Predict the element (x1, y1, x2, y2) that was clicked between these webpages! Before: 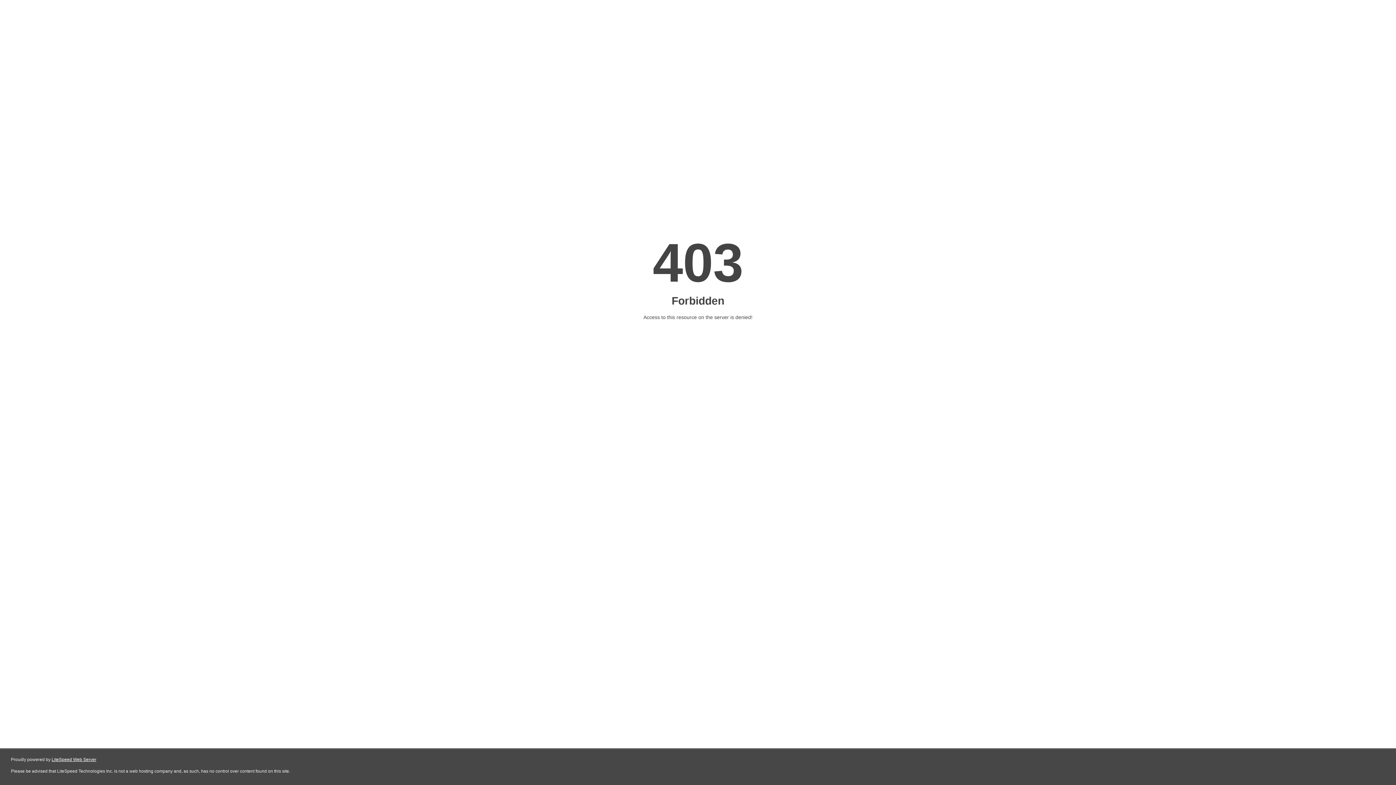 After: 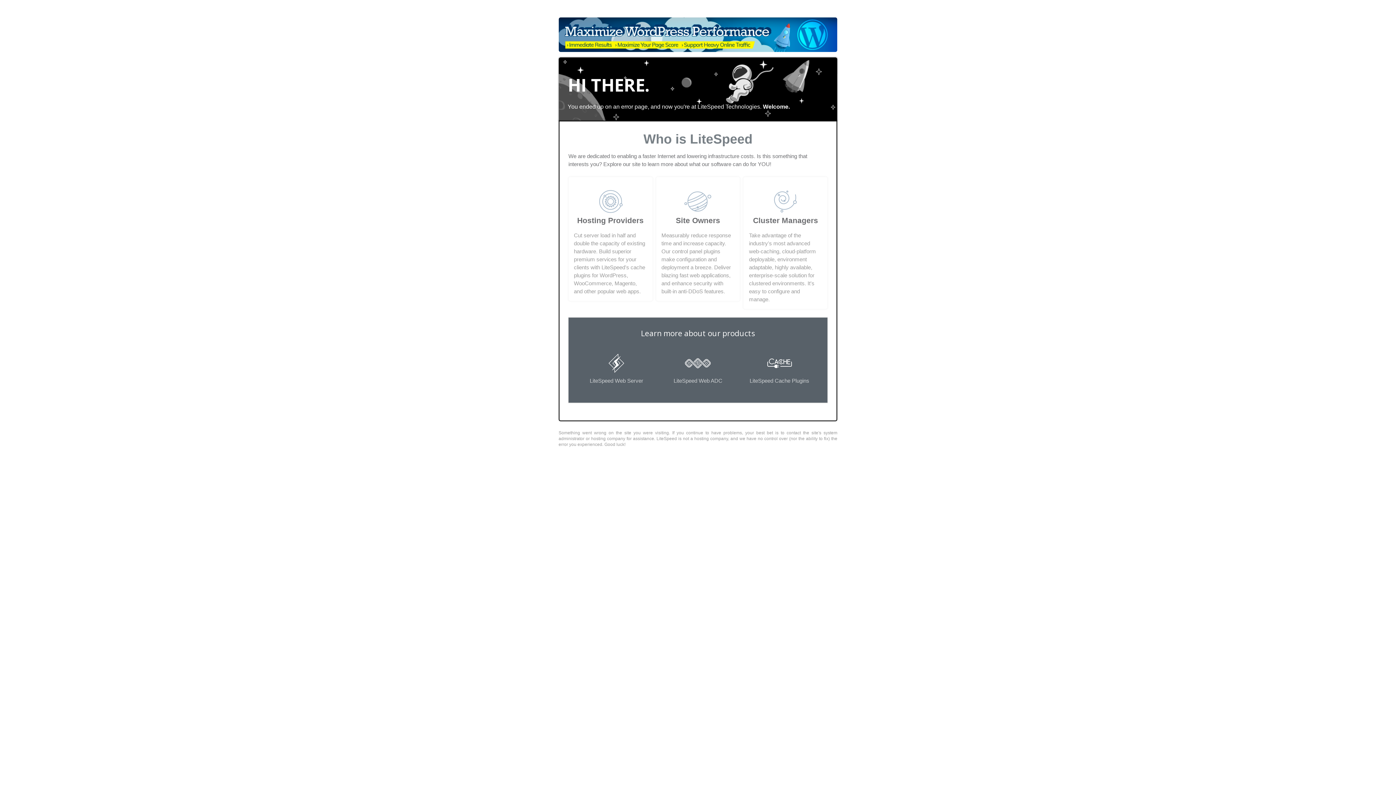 Action: bbox: (51, 757, 96, 762) label: LiteSpeed Web Server